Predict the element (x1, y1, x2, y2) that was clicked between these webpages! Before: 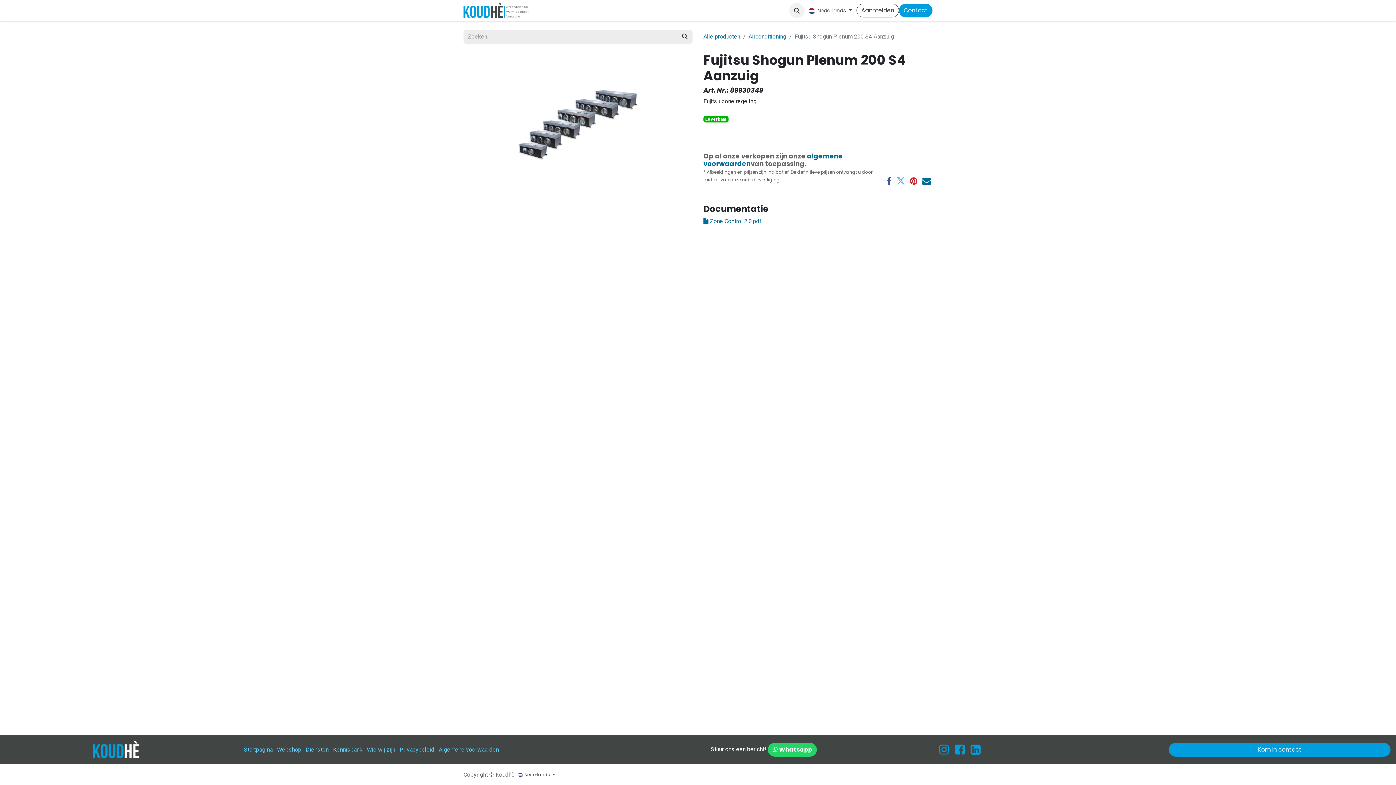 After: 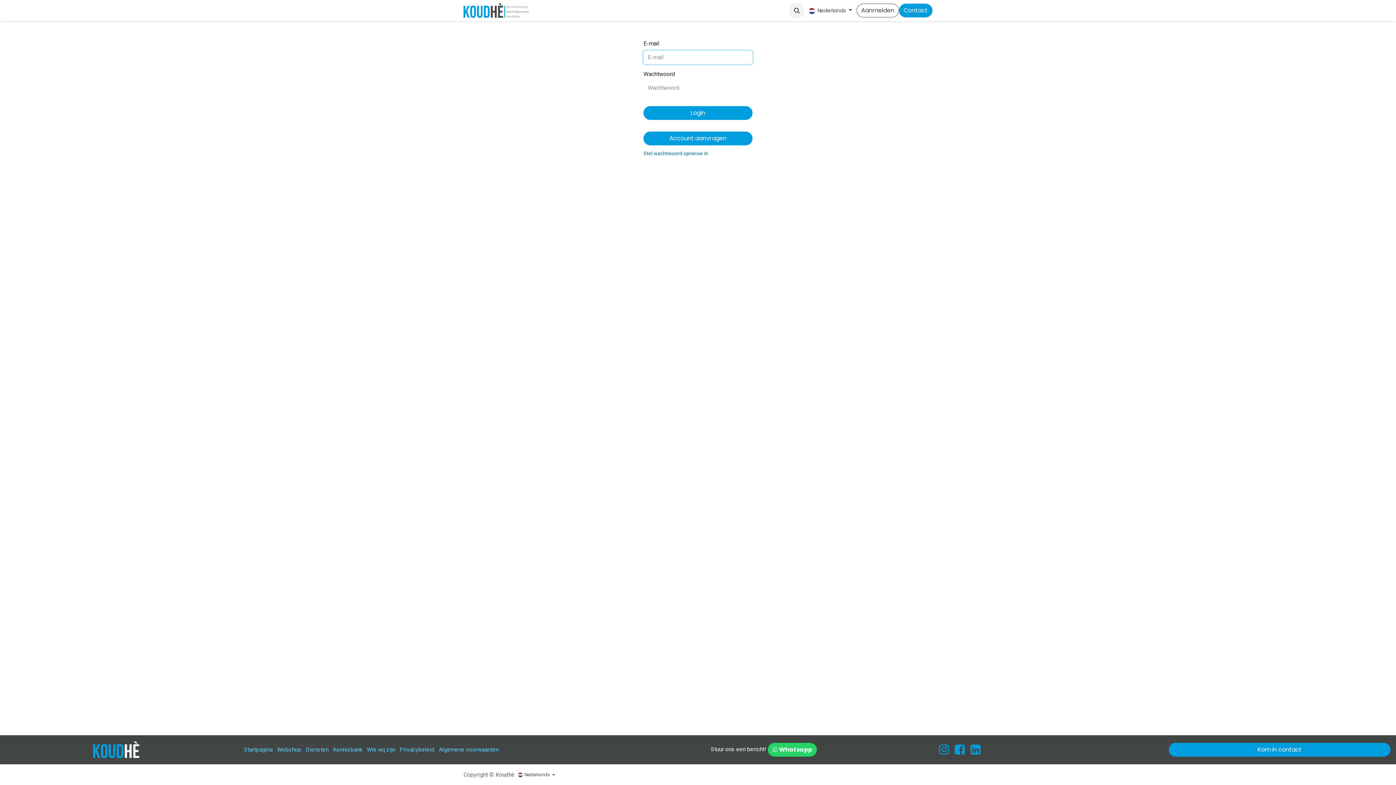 Action: label: Aanmelden bbox: (856, 3, 899, 17)